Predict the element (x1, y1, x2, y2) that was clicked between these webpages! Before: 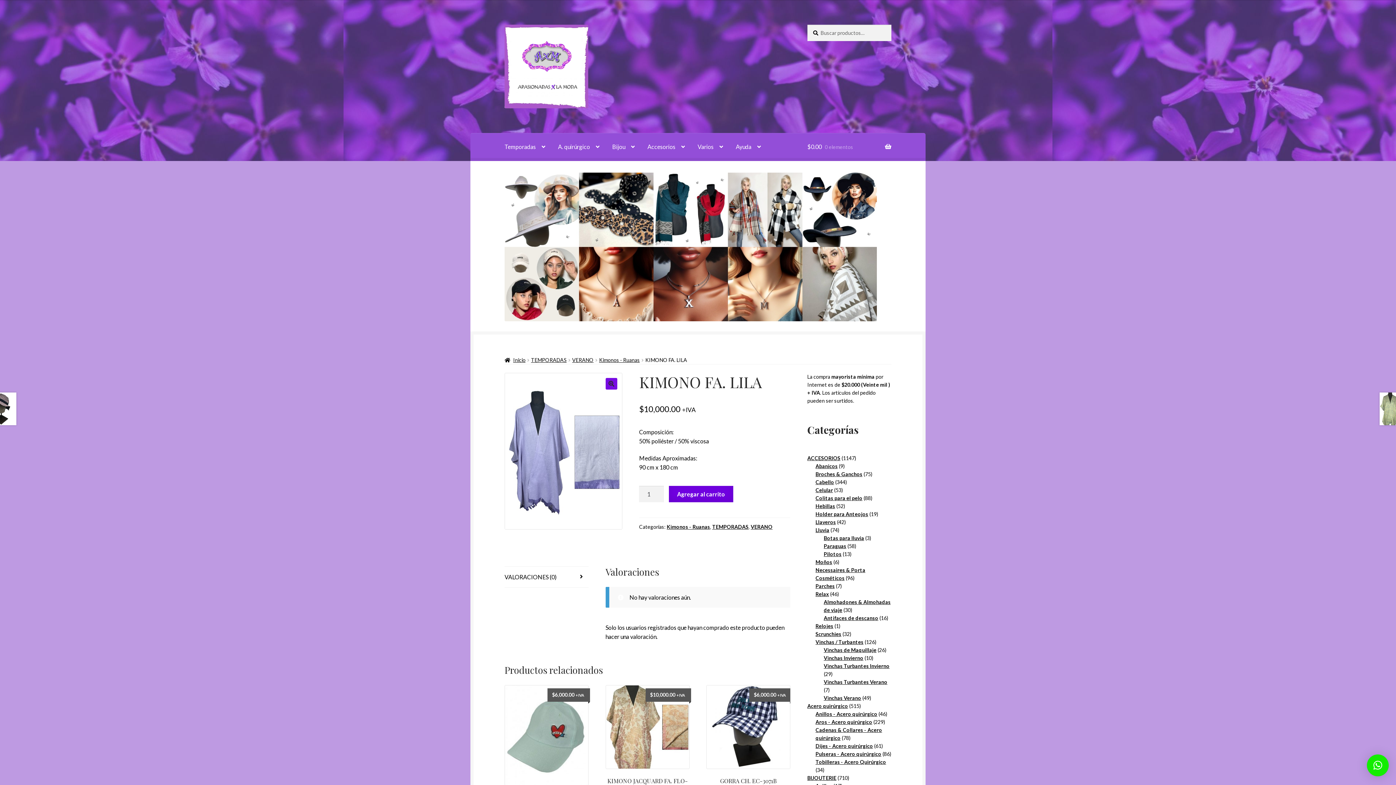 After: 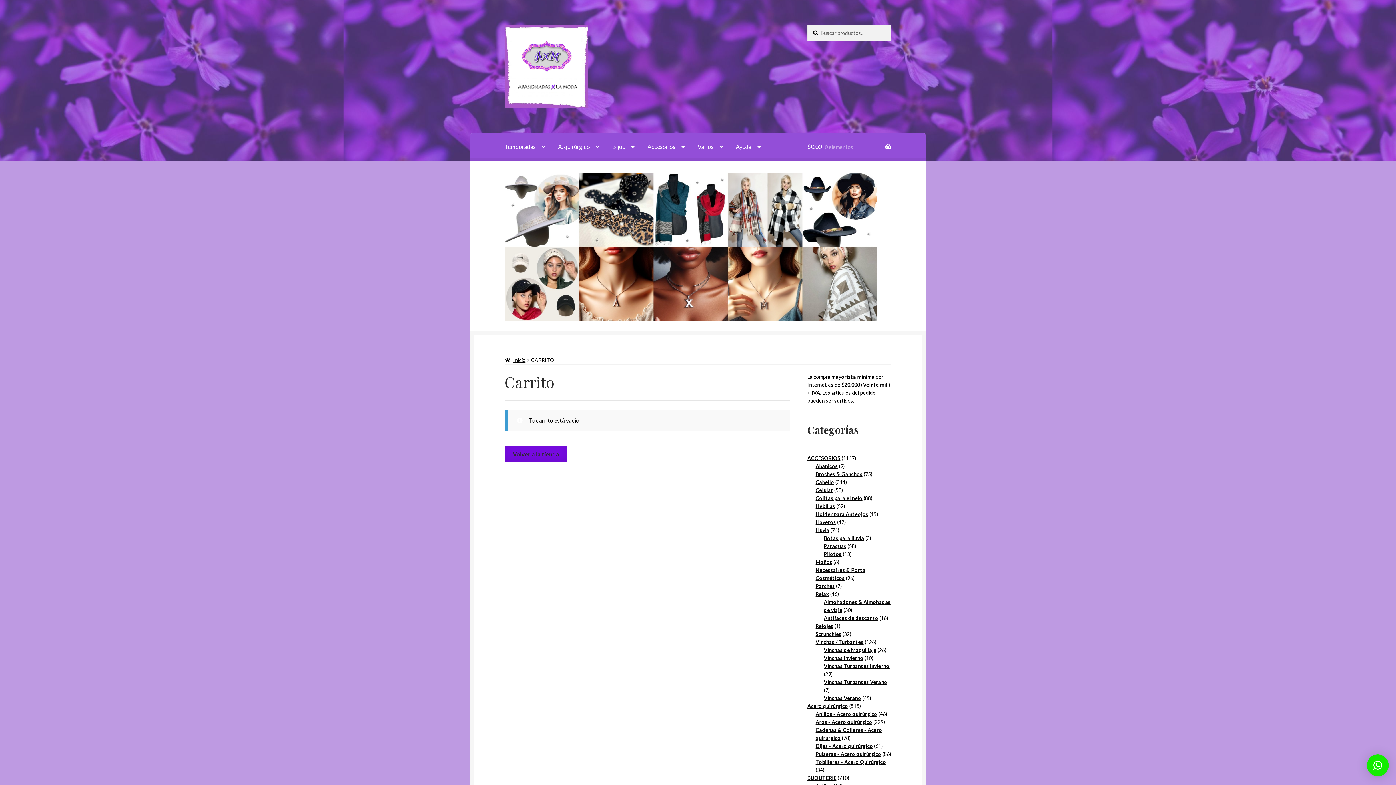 Action: bbox: (807, 132, 891, 160) label: $0.00 0 elementos